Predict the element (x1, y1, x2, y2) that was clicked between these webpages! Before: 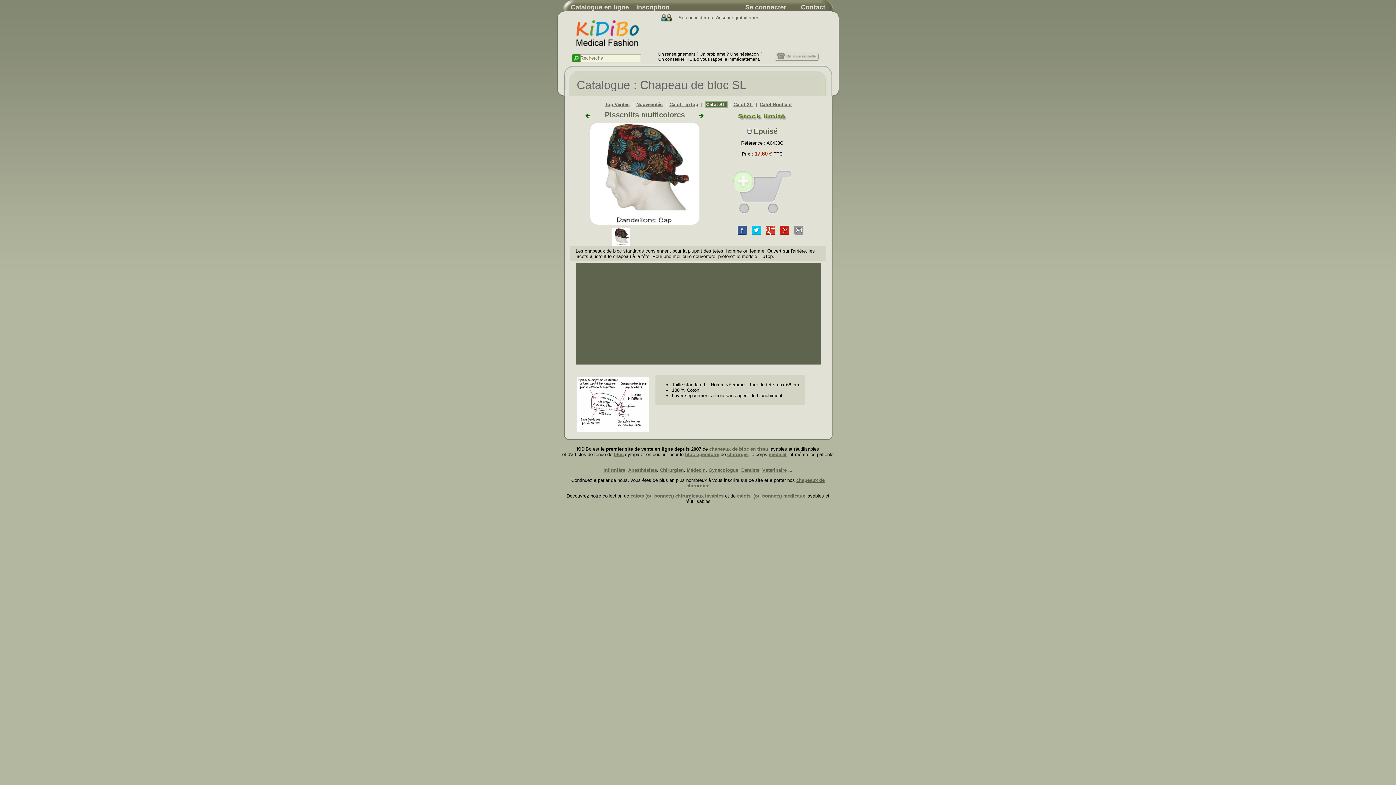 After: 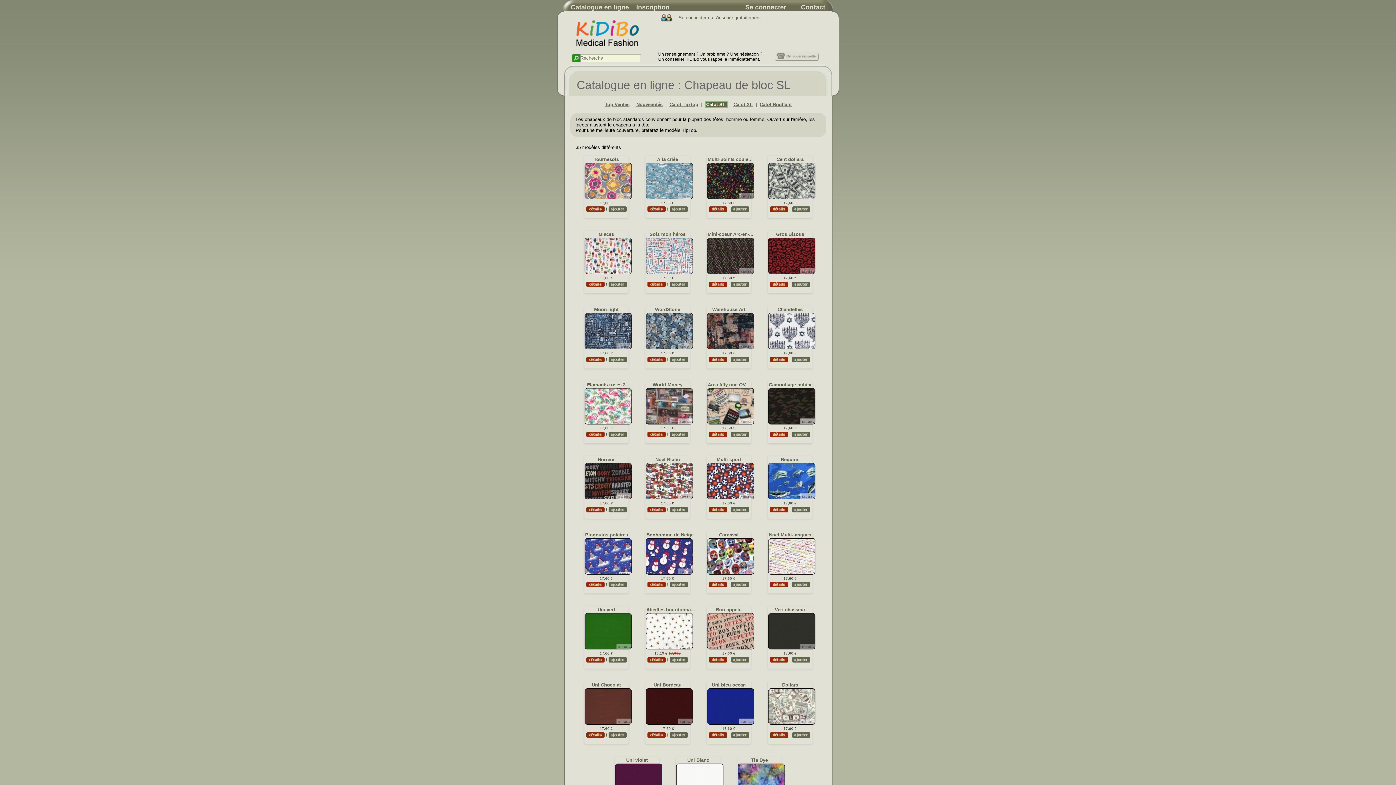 Action: label: Catalogue en ligne bbox: (570, 3, 629, 10)